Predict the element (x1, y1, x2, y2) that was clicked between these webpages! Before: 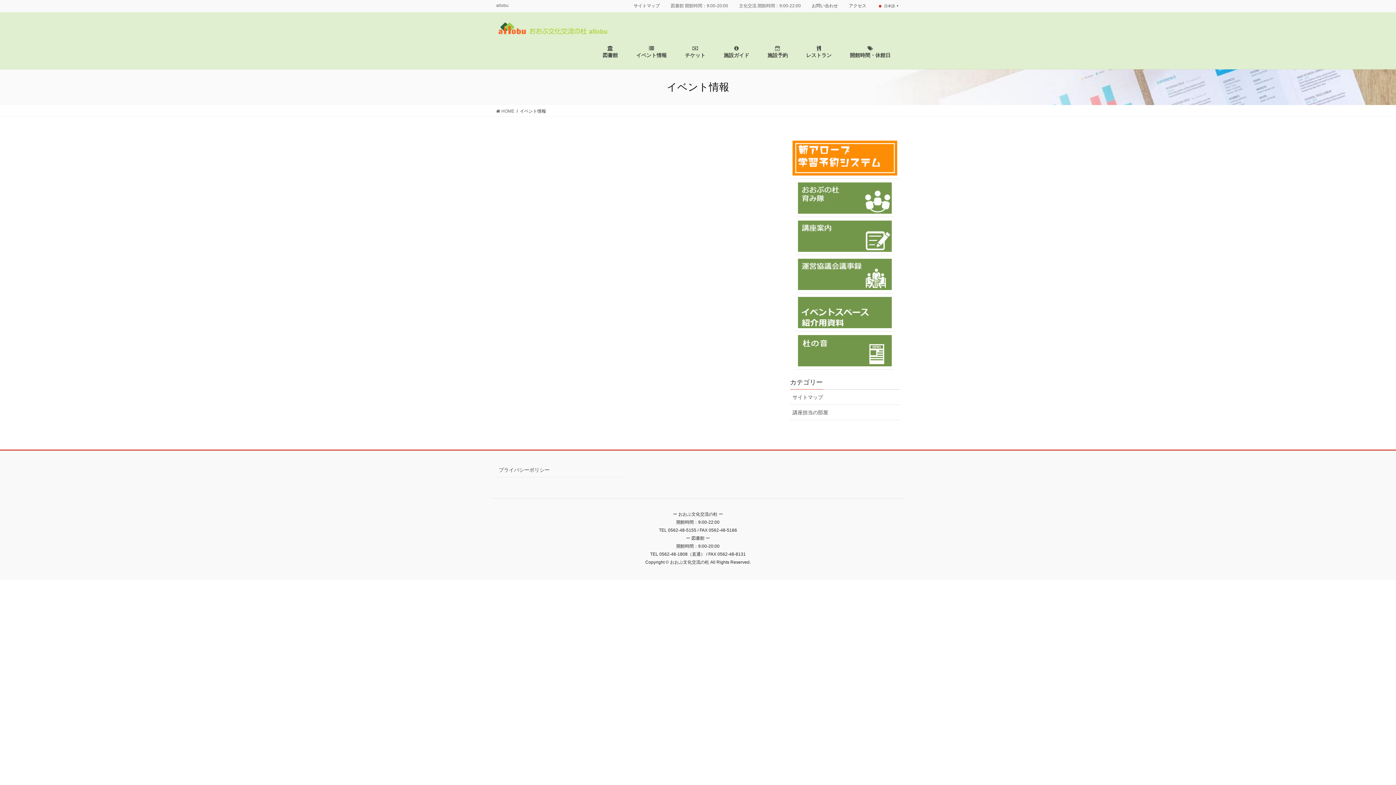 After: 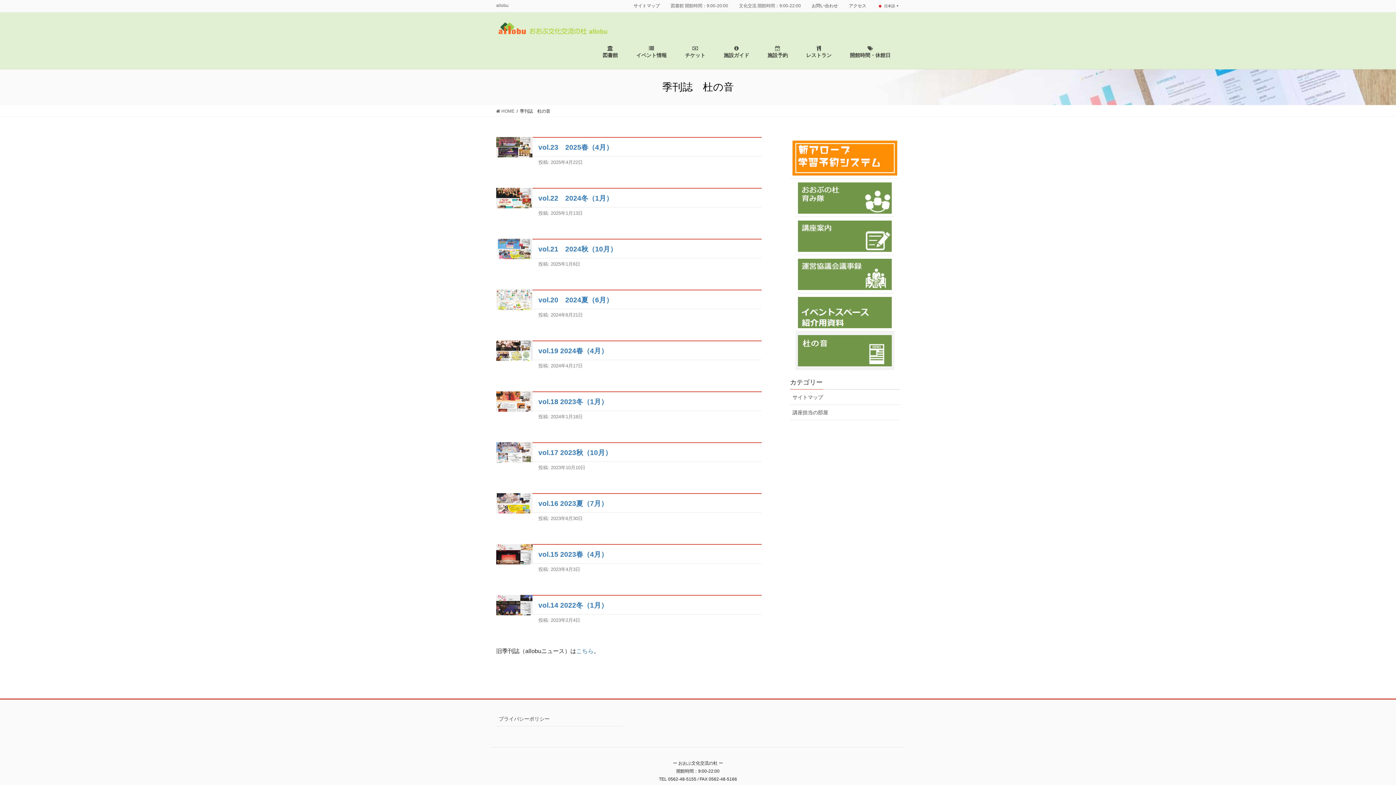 Action: bbox: (795, 331, 894, 369)